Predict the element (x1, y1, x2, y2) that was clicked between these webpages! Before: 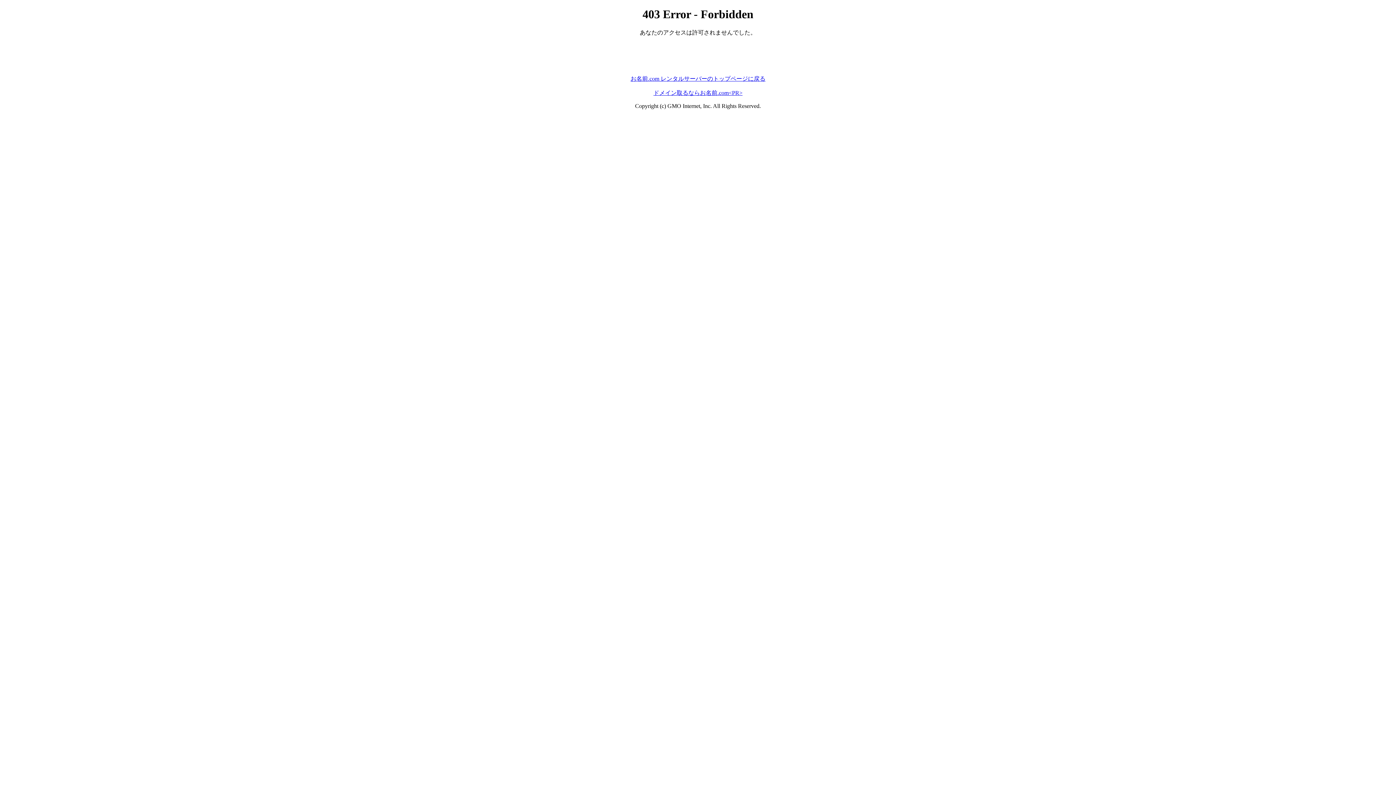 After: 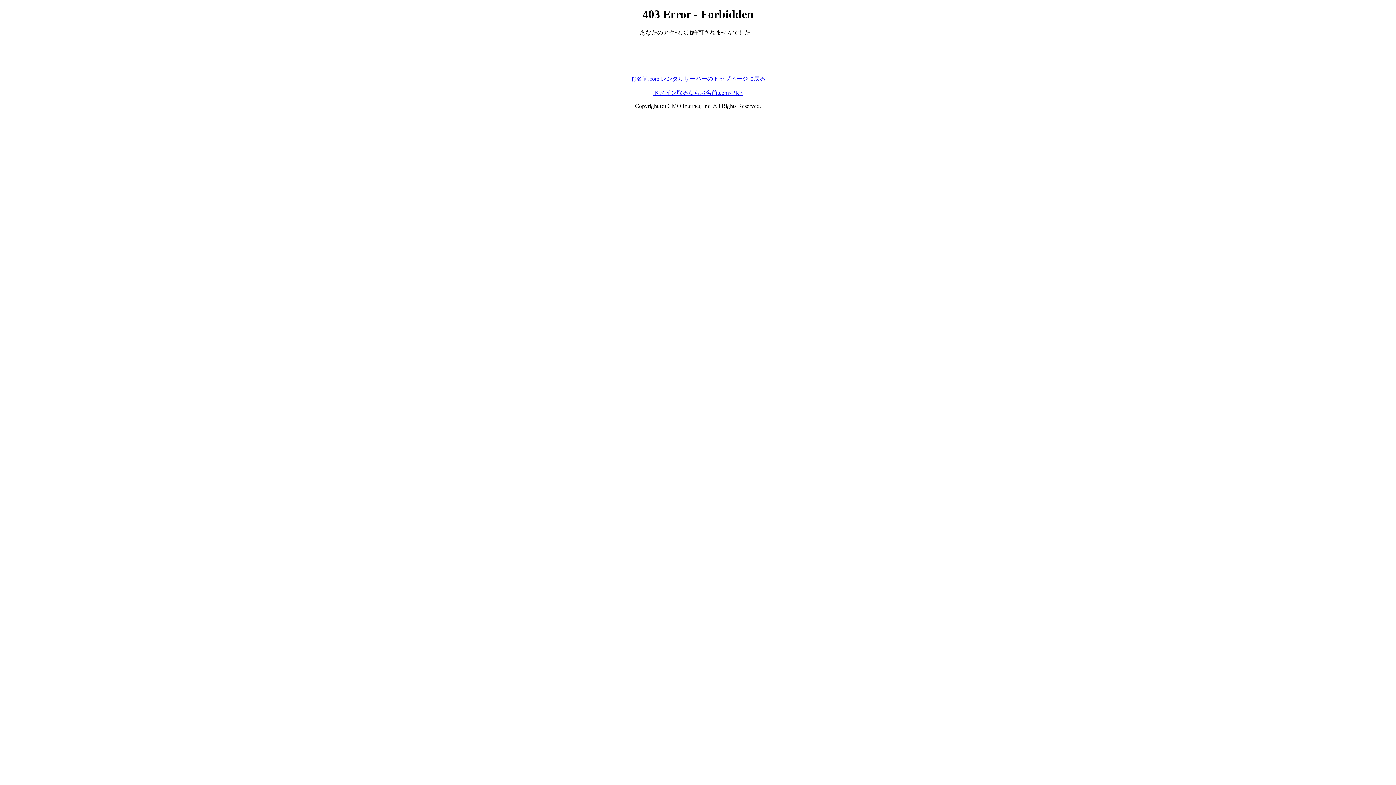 Action: bbox: (653, 89, 742, 95) label: ドメイン取るならお名前.com<PR>